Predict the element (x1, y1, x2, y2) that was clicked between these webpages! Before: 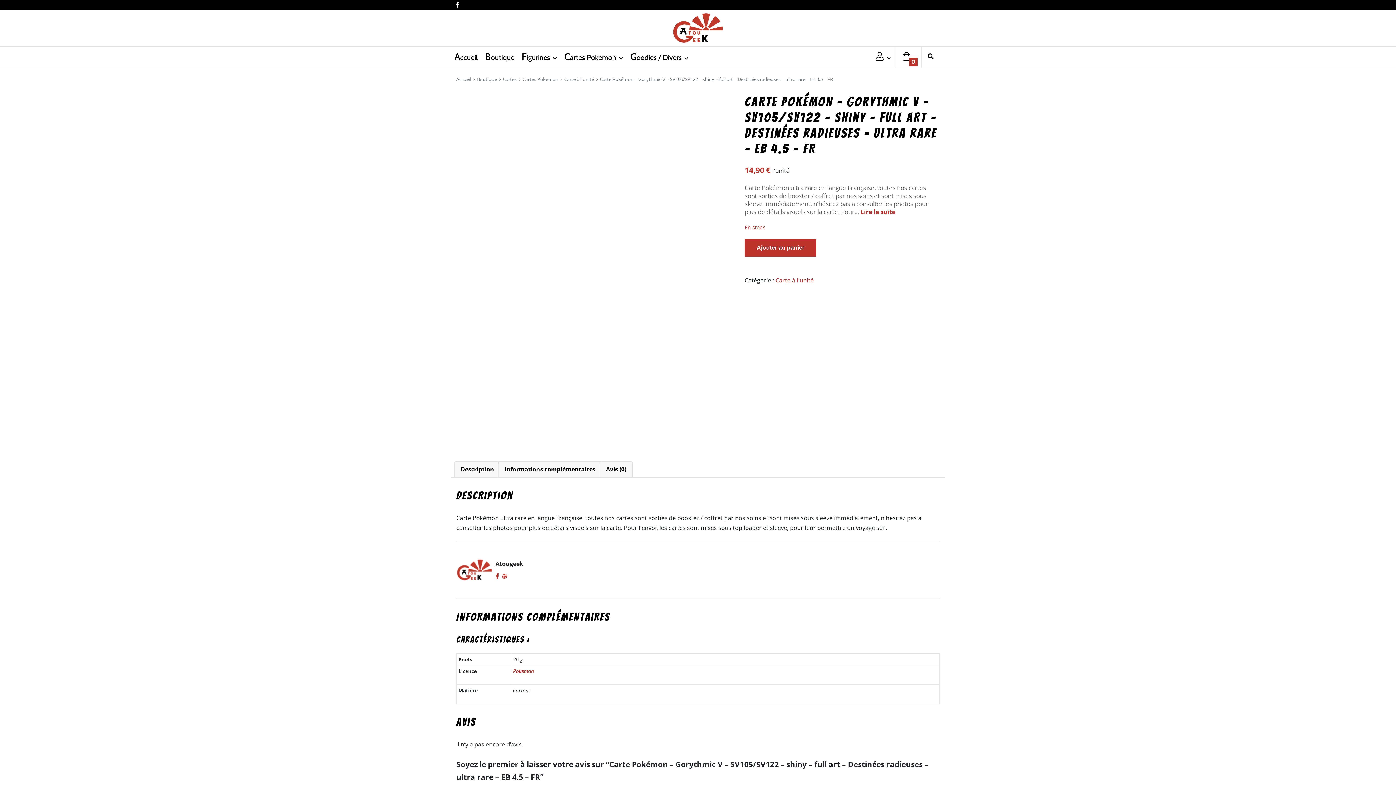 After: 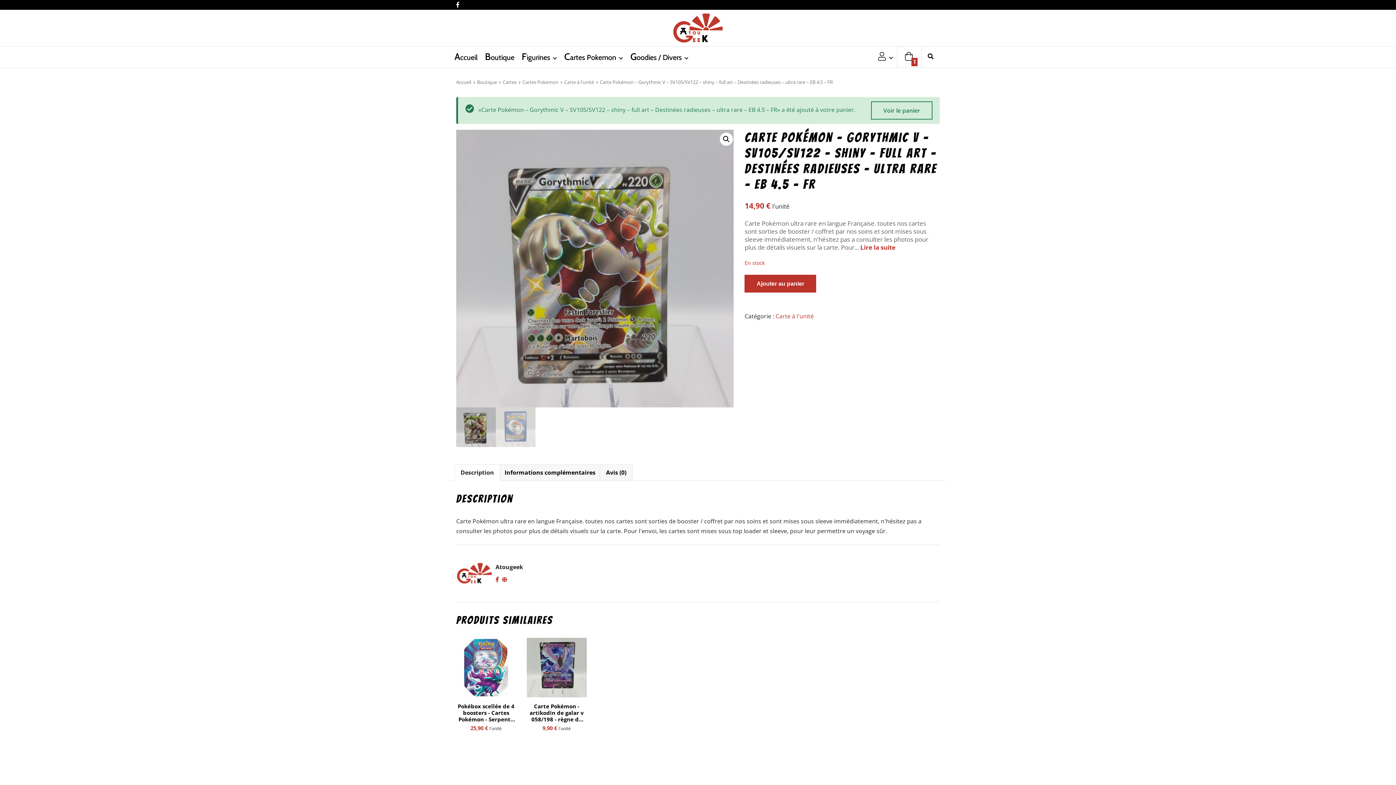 Action: label: Ajouter au panier bbox: (744, 239, 816, 256)